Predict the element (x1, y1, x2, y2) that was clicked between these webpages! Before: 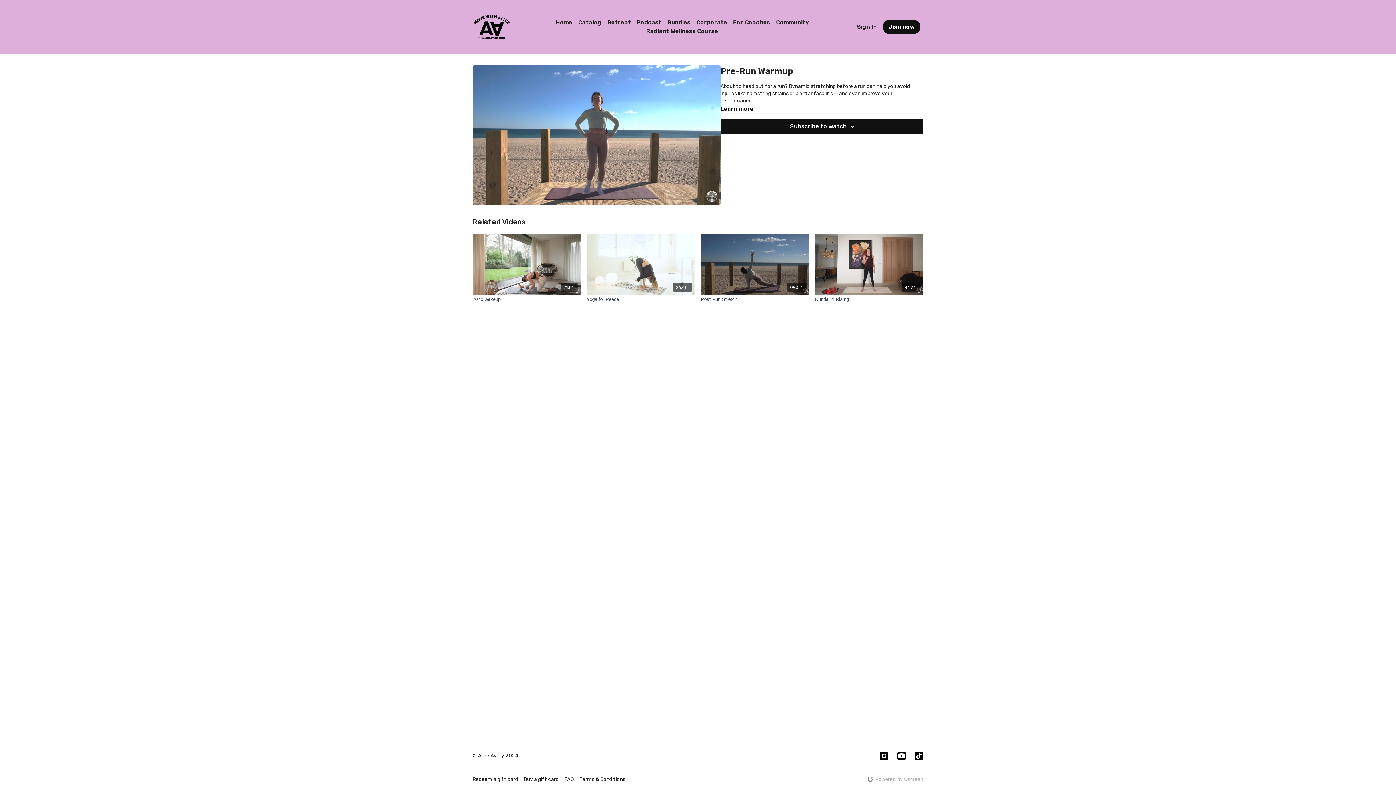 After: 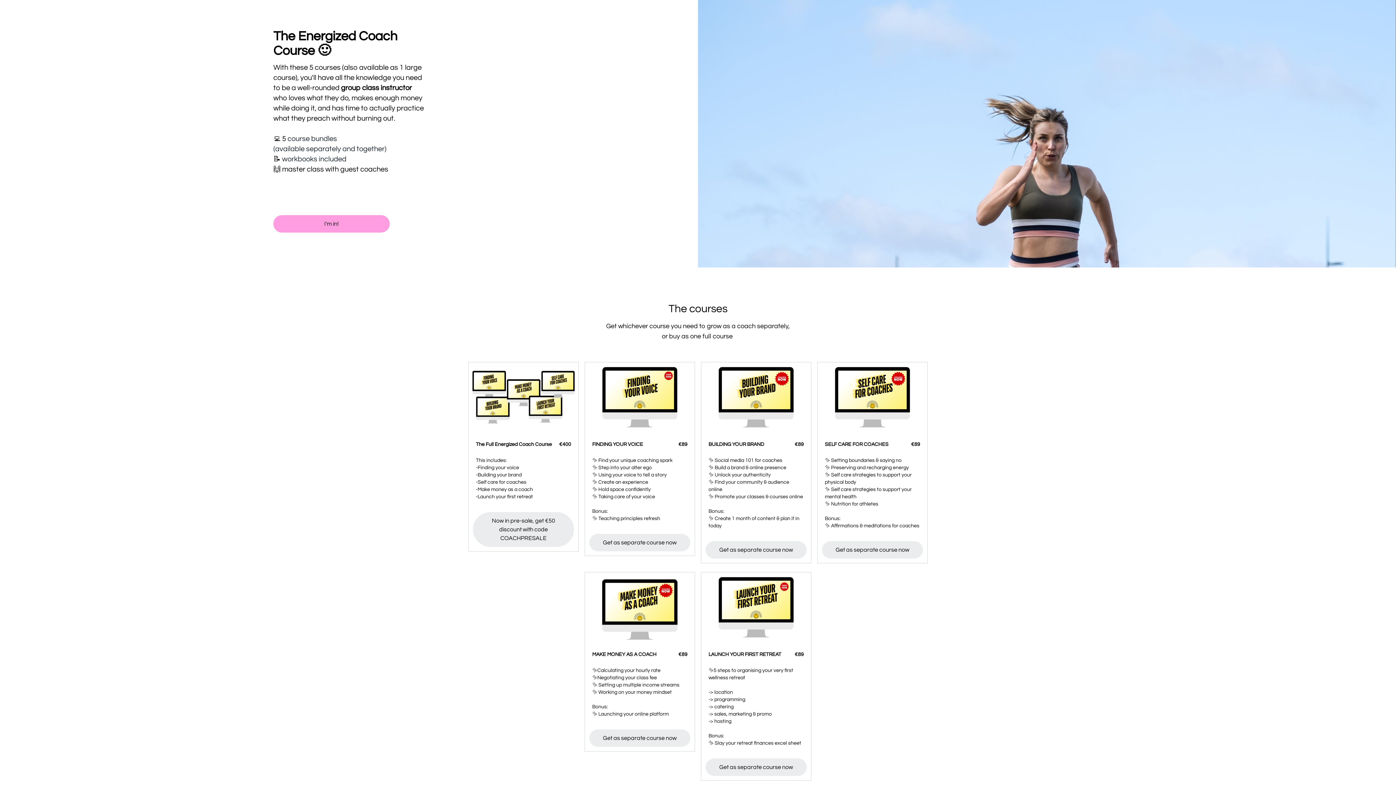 Action: label: For Coaches bbox: (733, 18, 770, 26)